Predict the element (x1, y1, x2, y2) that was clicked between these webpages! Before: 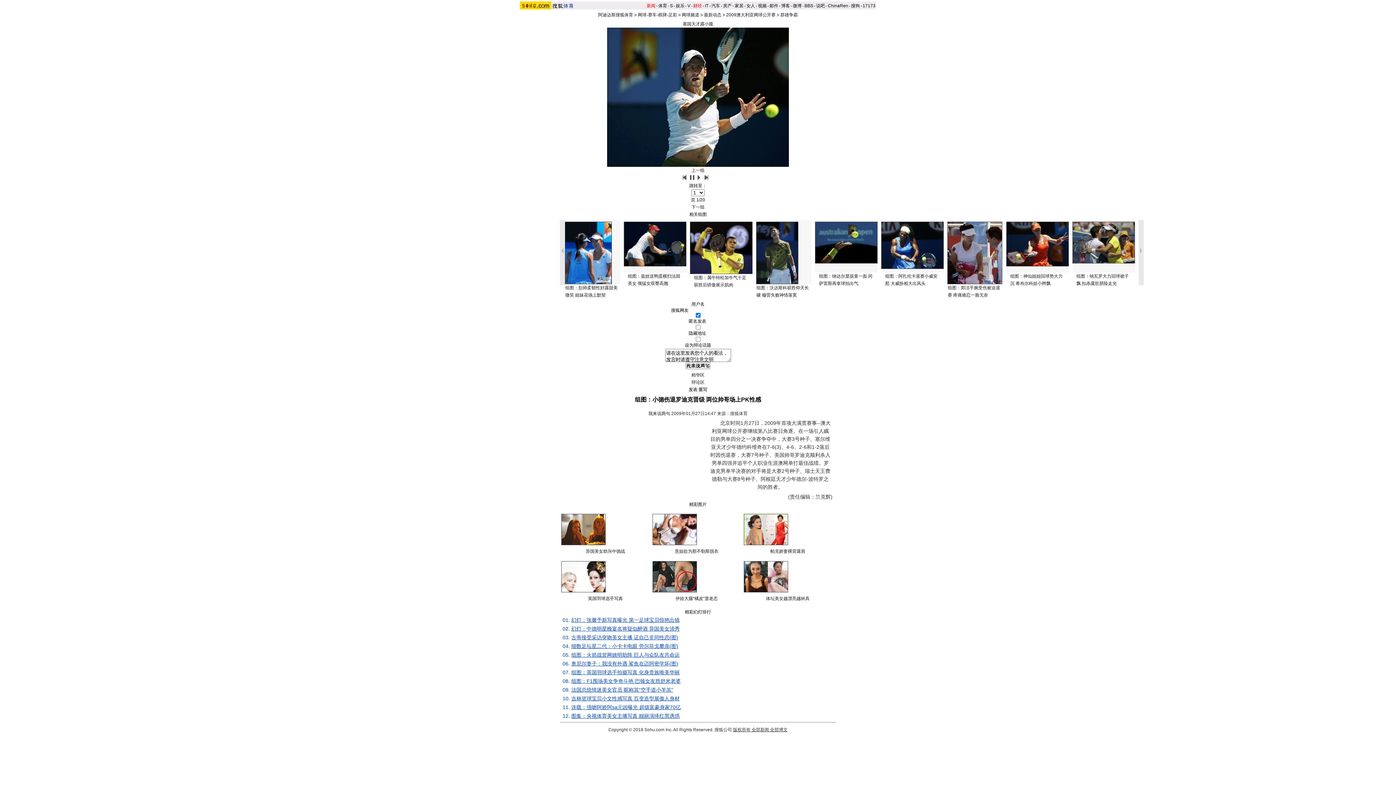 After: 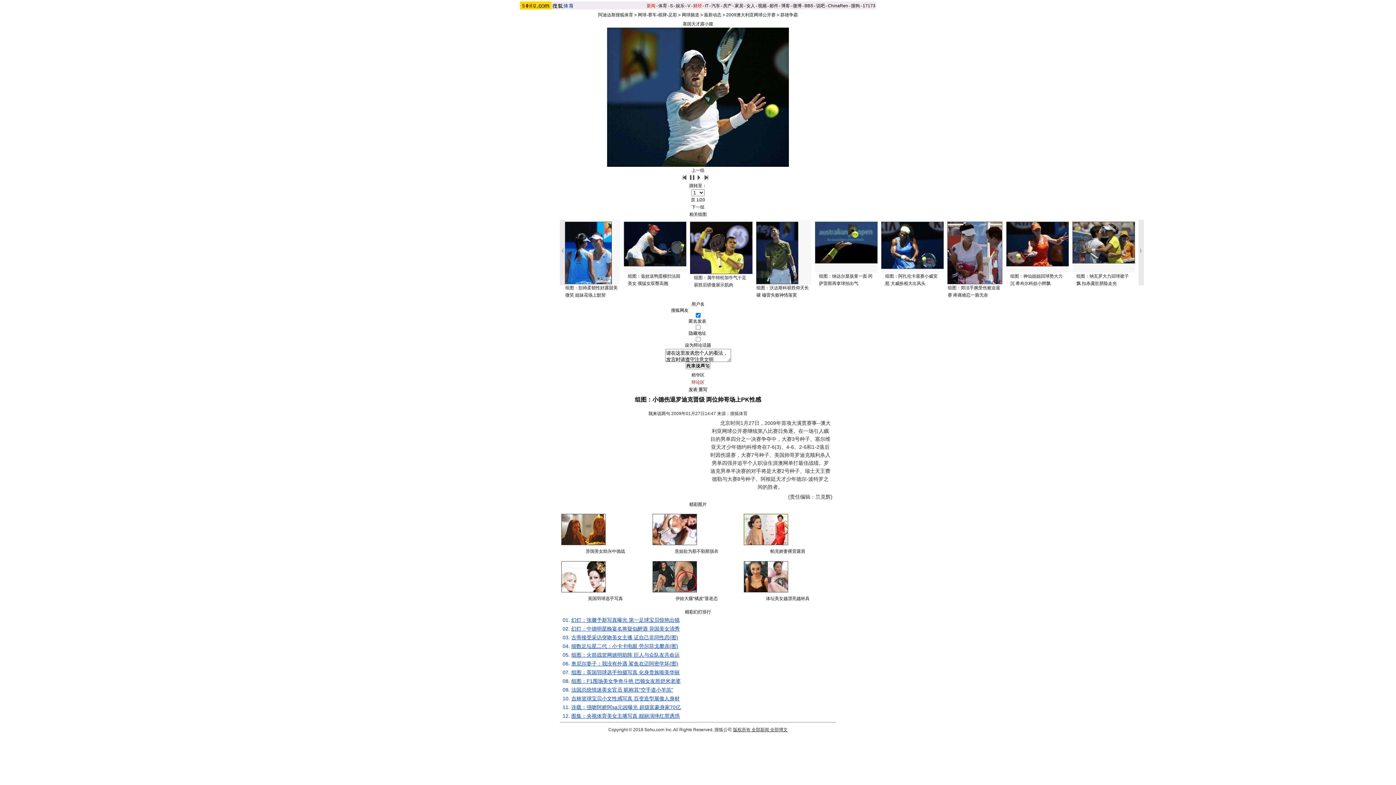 Action: label: 辩论区 bbox: (691, 380, 704, 385)